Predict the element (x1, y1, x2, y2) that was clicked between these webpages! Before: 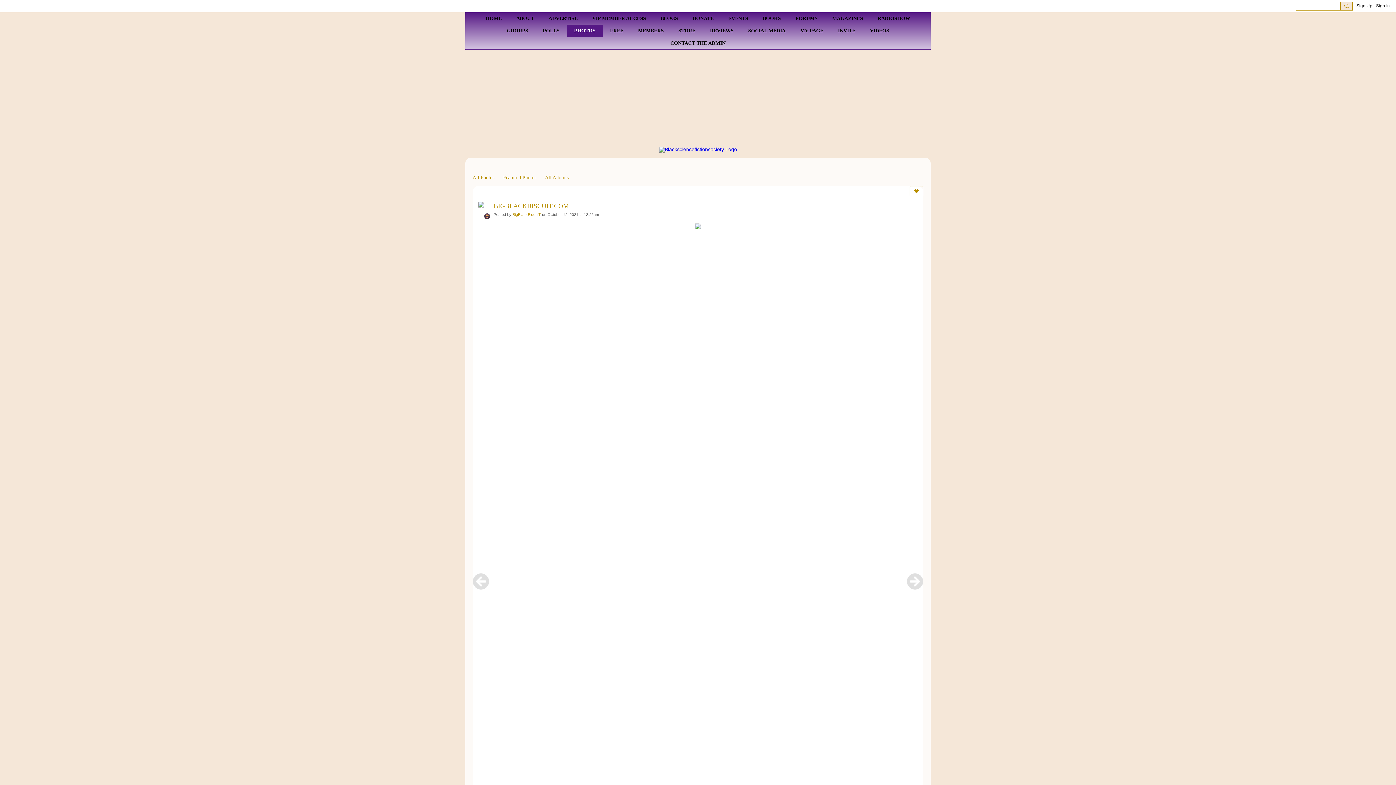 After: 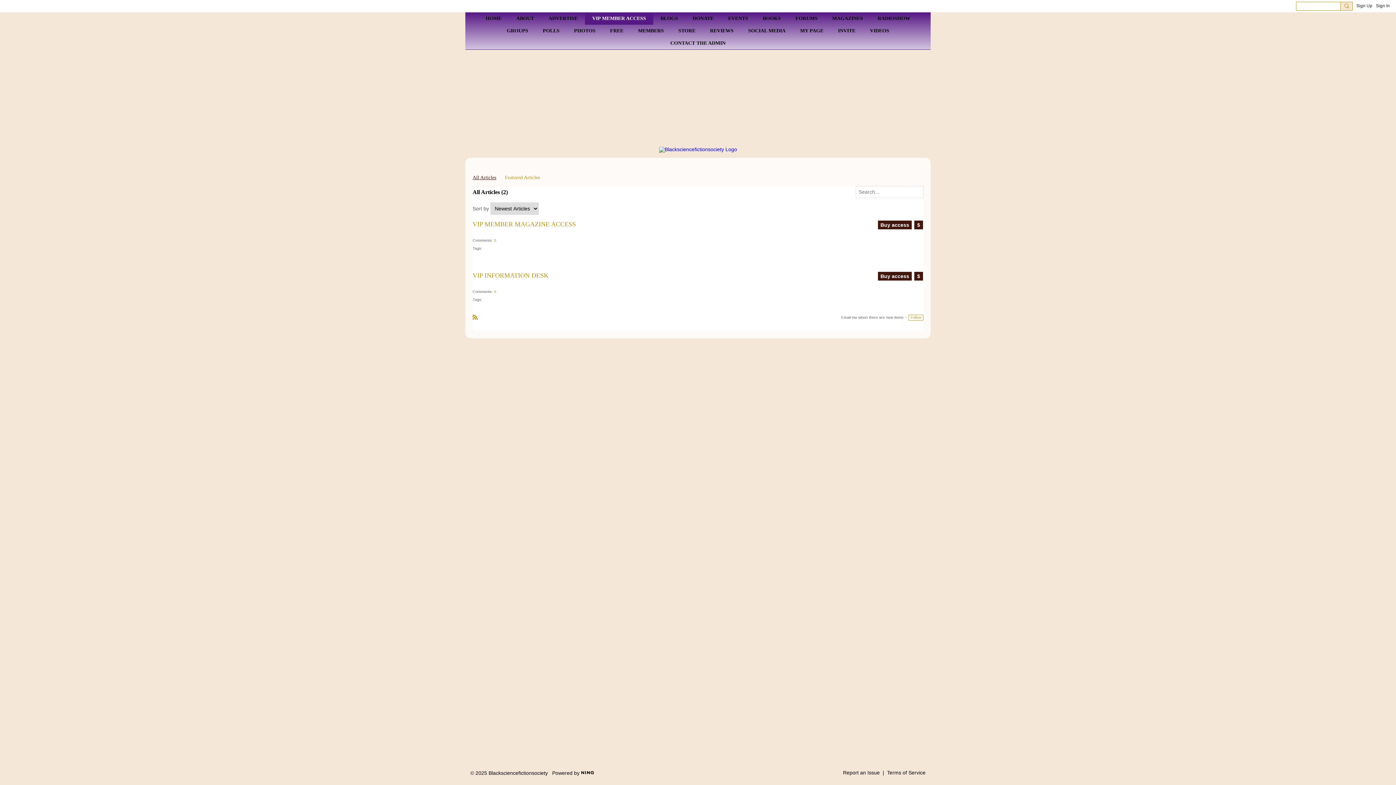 Action: bbox: (585, 12, 653, 24) label: VIP MEMBER ACCESS